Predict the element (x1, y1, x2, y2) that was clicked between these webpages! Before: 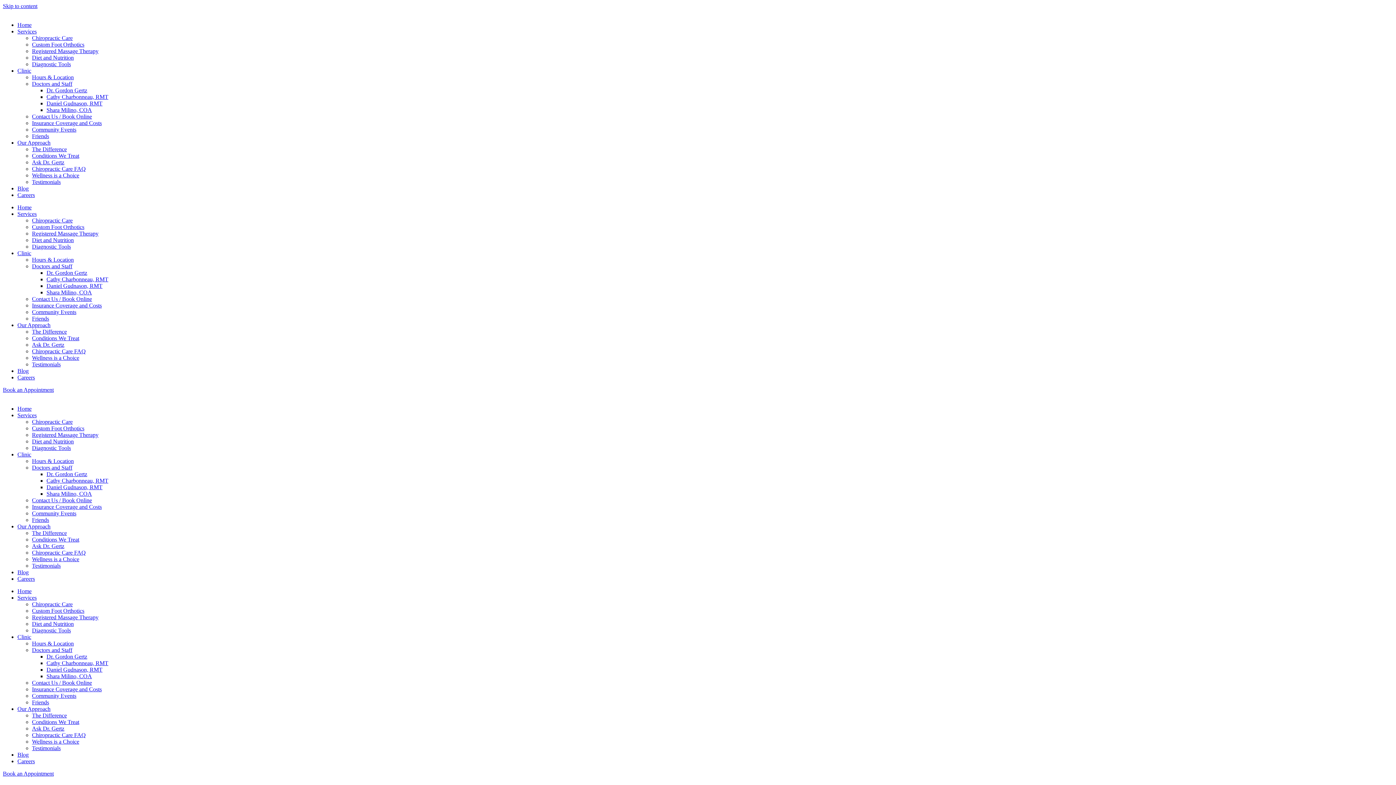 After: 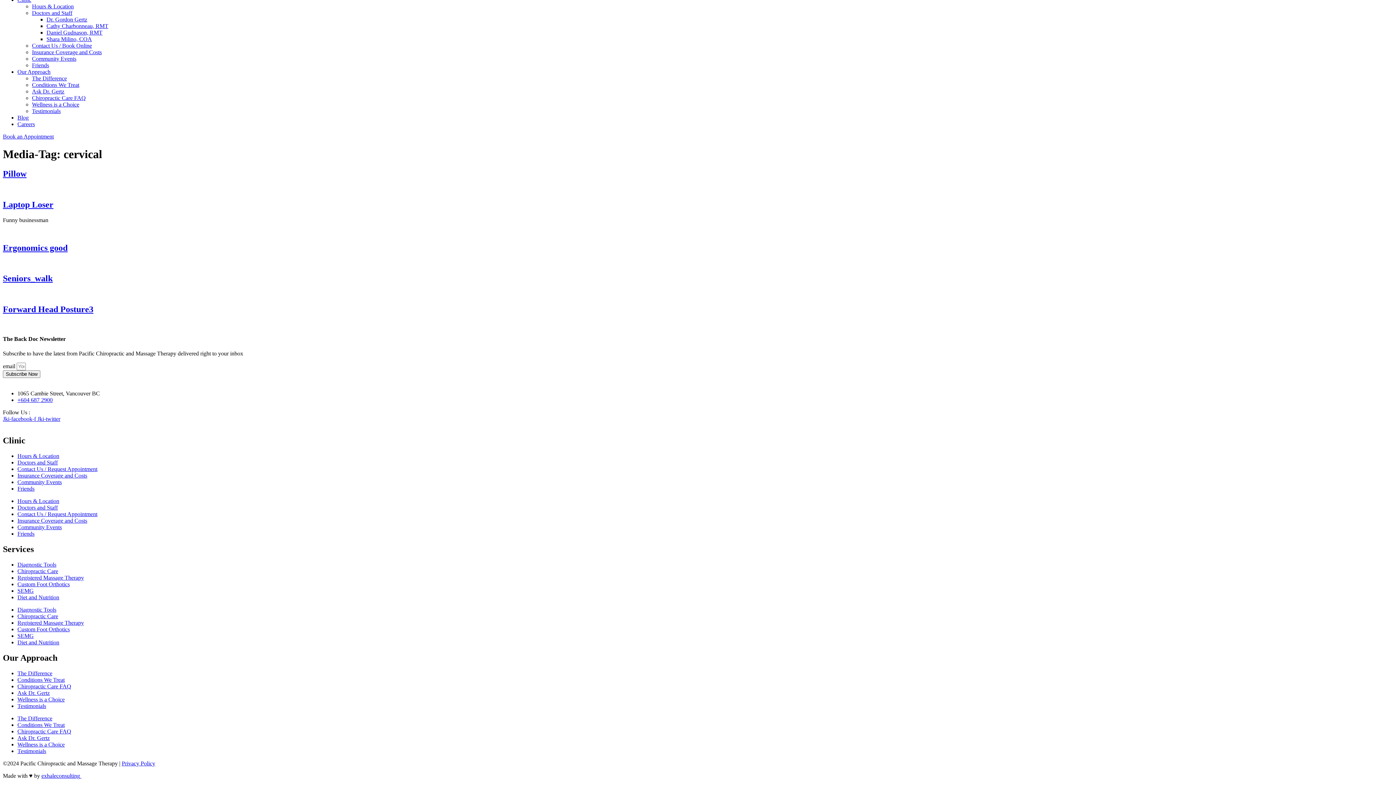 Action: bbox: (2, 2, 37, 9) label: Skip to content